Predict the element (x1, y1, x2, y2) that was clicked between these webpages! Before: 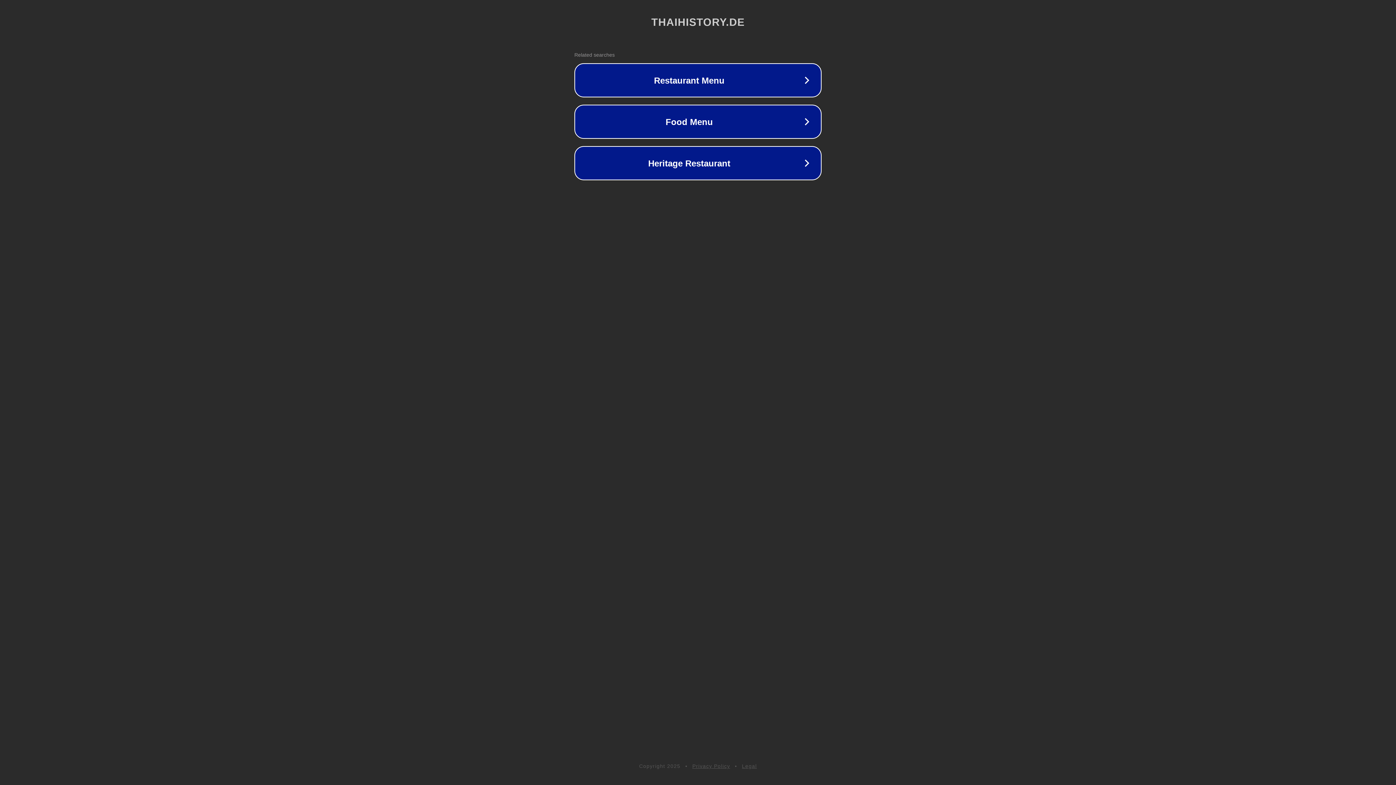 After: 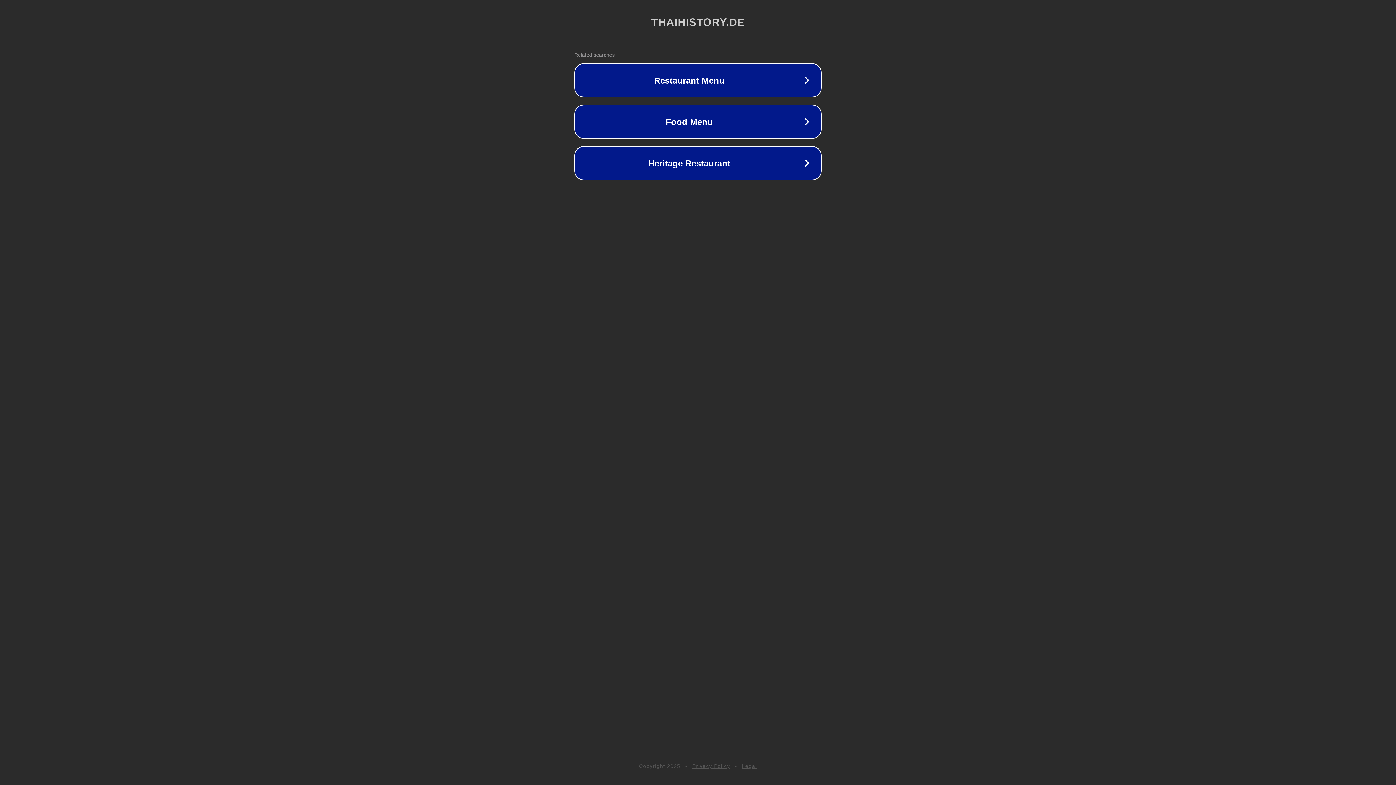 Action: bbox: (742, 763, 757, 769) label: Legal